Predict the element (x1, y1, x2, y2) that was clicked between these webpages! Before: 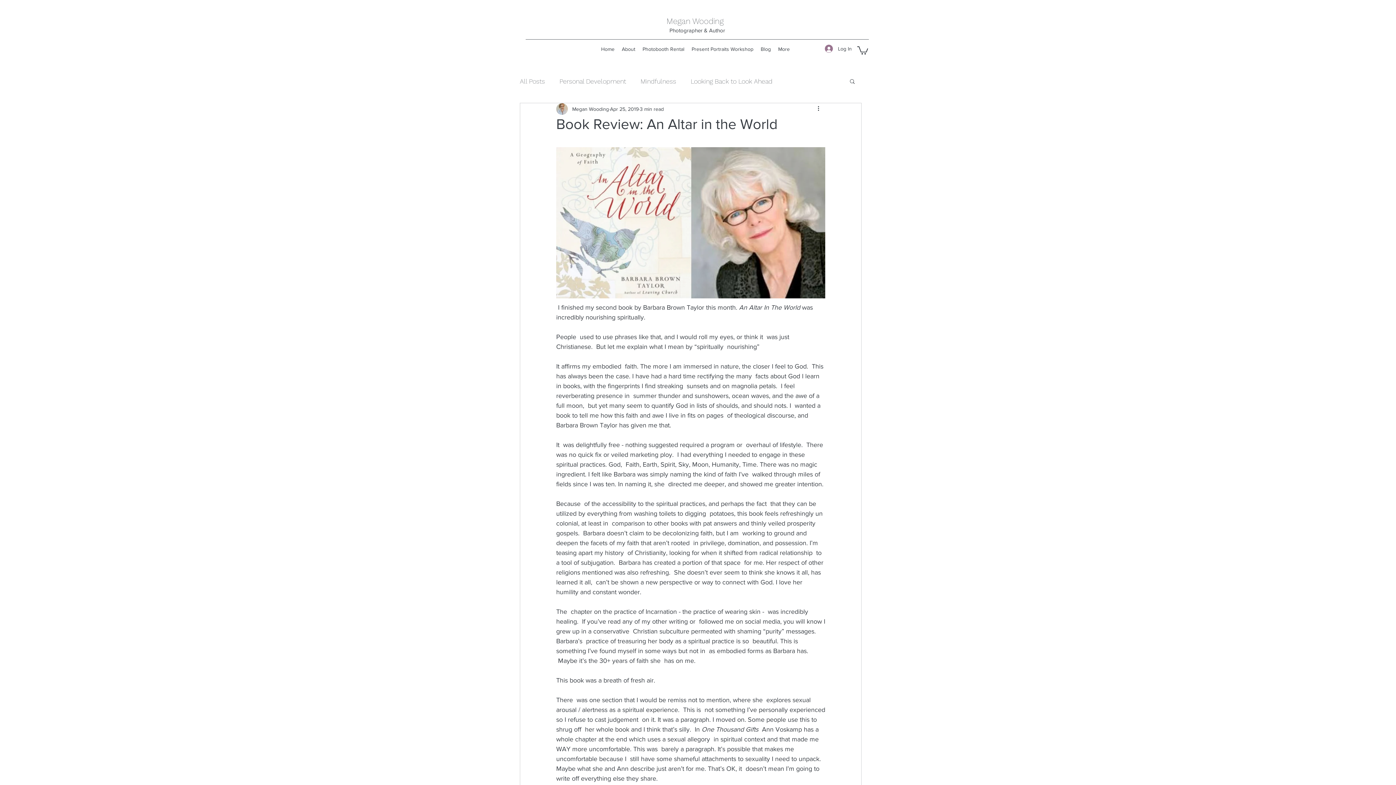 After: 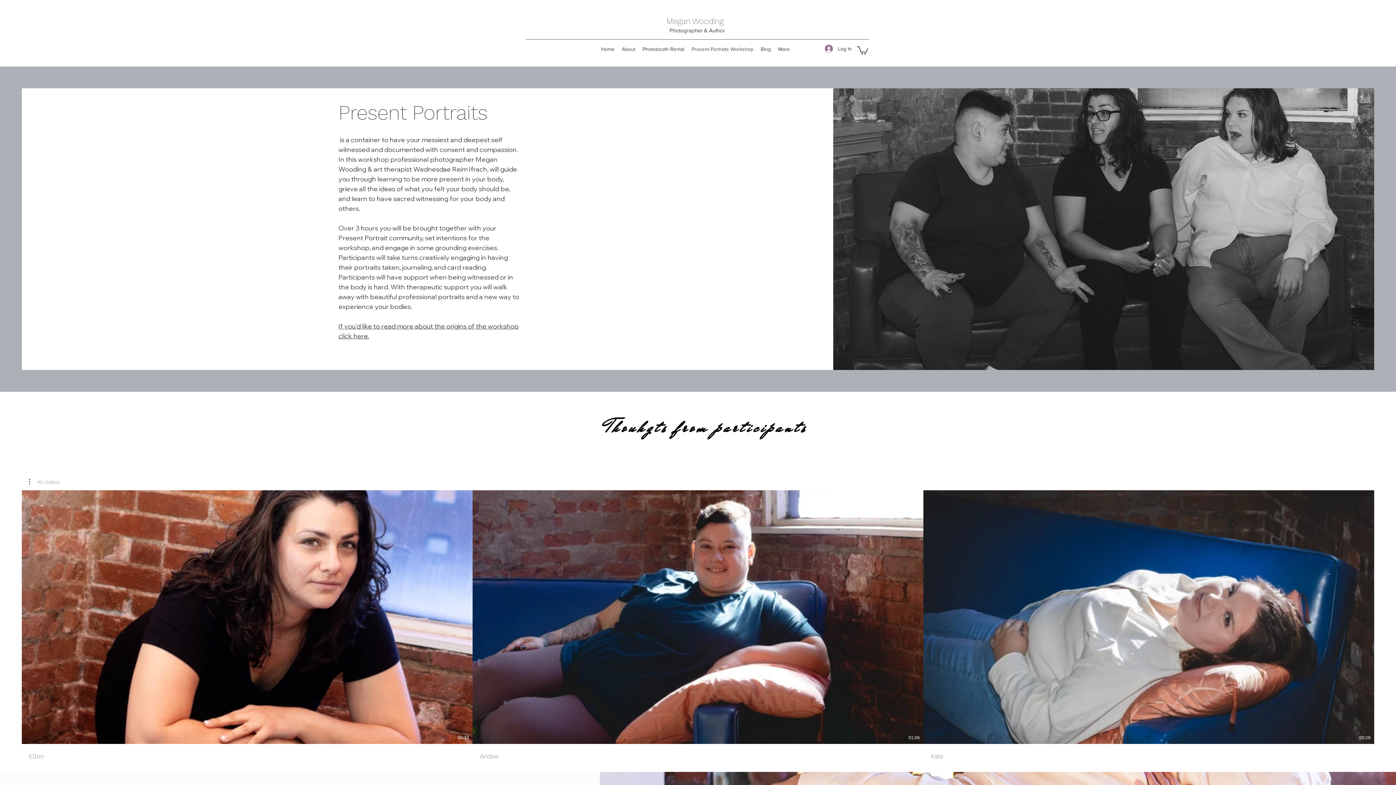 Action: bbox: (688, 43, 757, 54) label: Present Portraits Workshop